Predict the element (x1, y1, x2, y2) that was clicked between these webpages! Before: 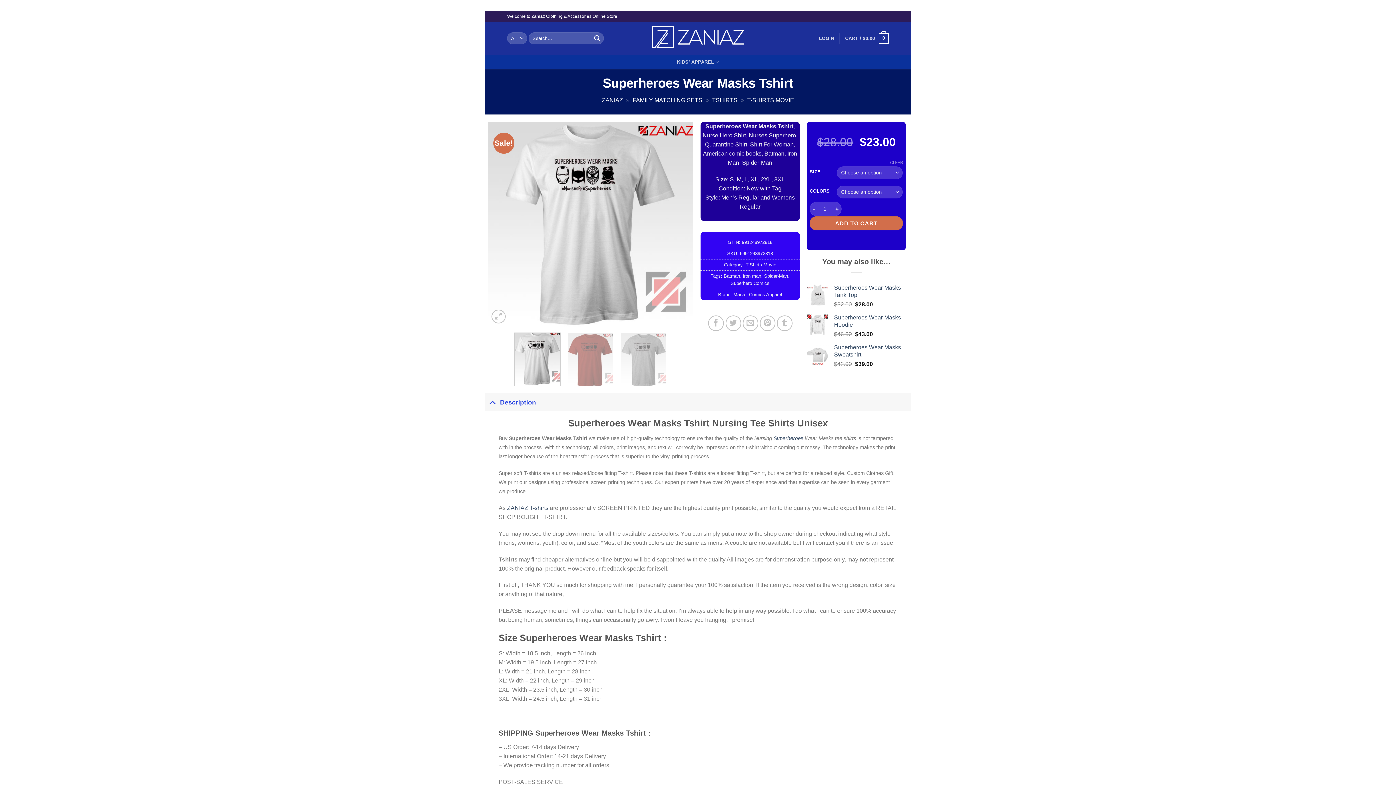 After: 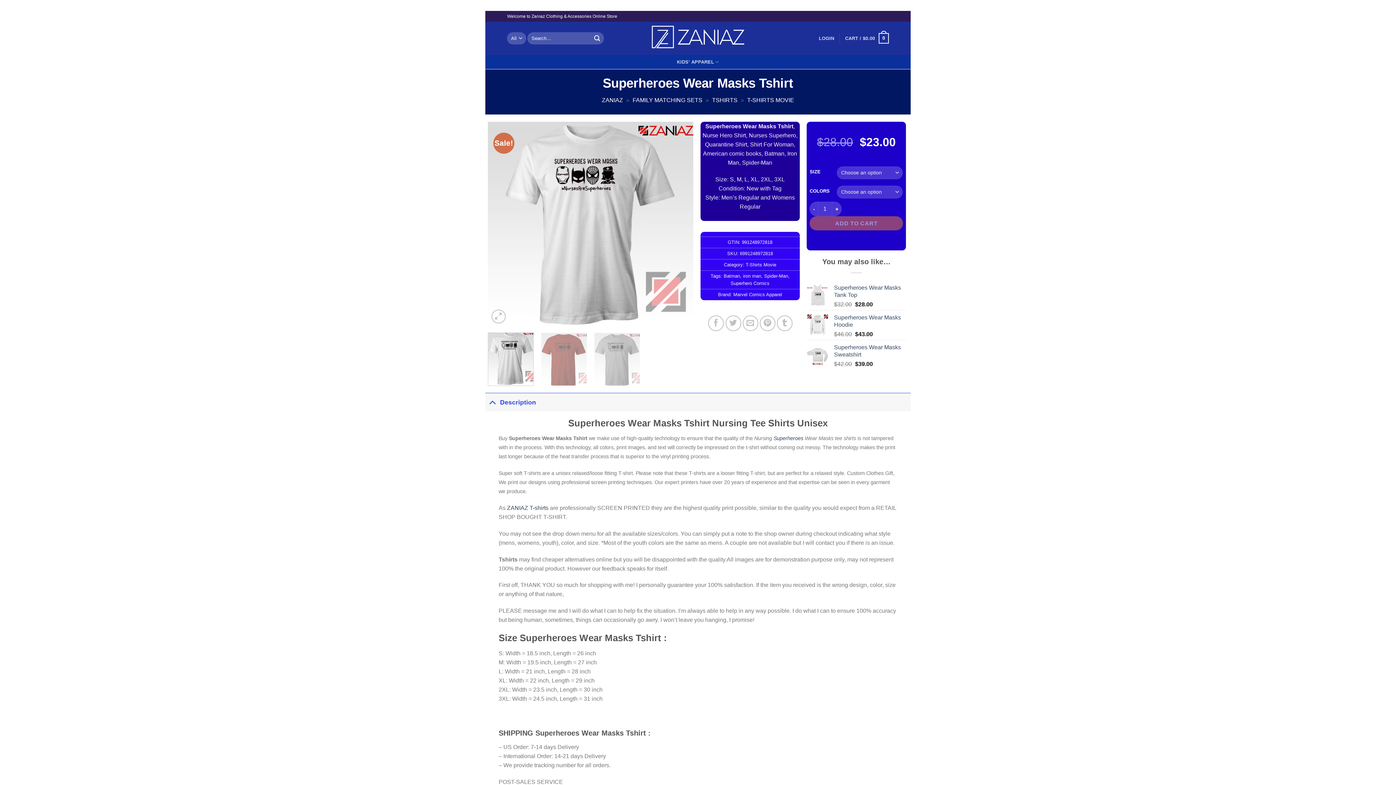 Action: bbox: (514, 332, 560, 386)